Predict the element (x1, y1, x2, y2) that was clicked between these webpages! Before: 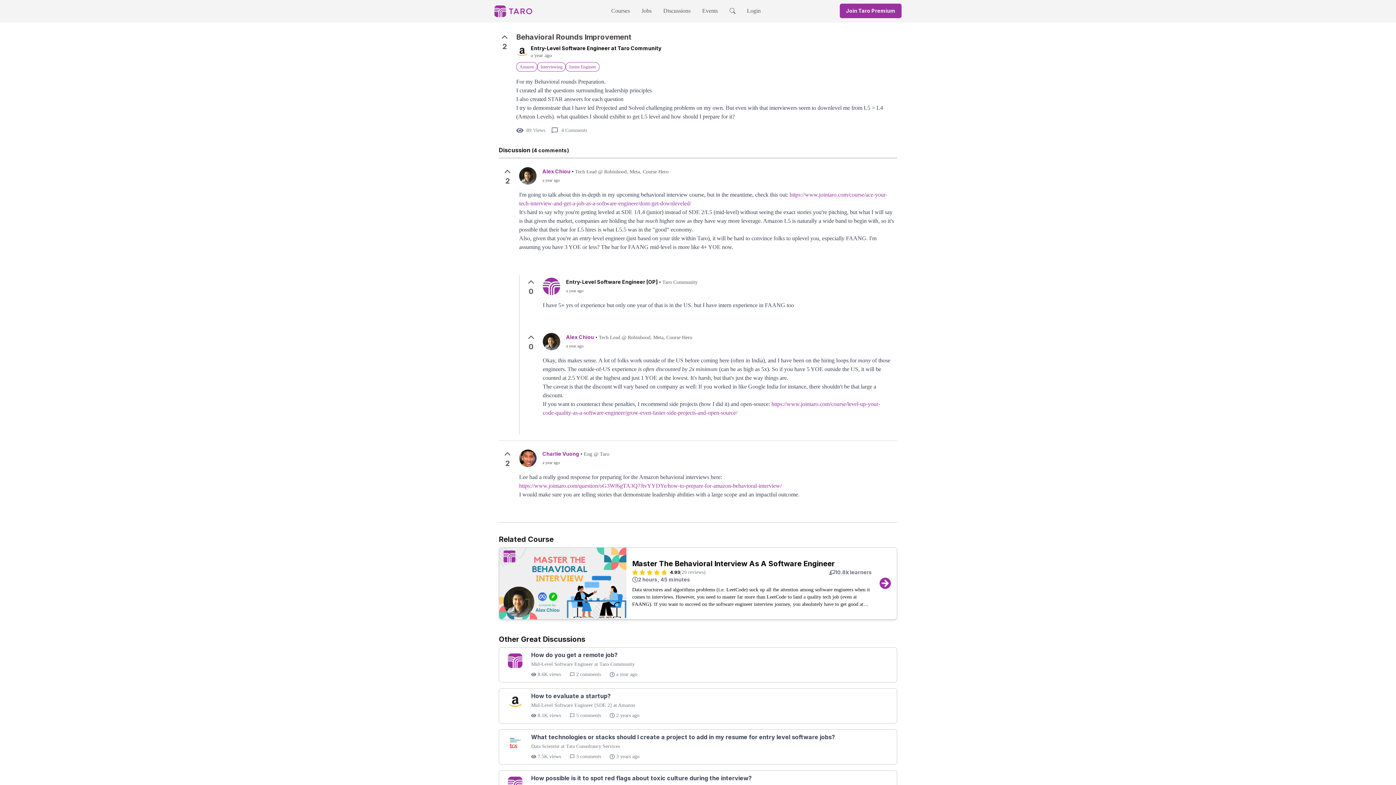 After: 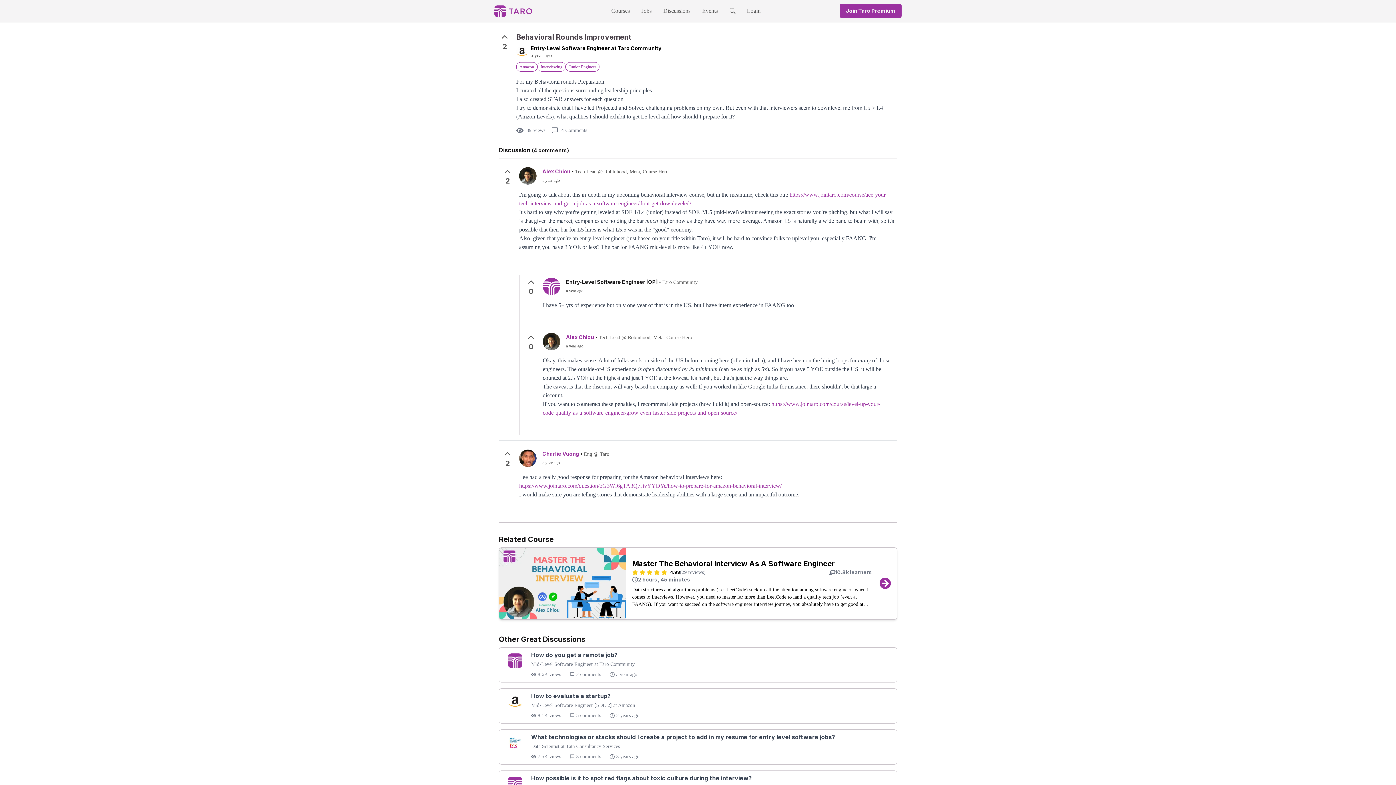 Action: bbox: (542, 333, 560, 350)